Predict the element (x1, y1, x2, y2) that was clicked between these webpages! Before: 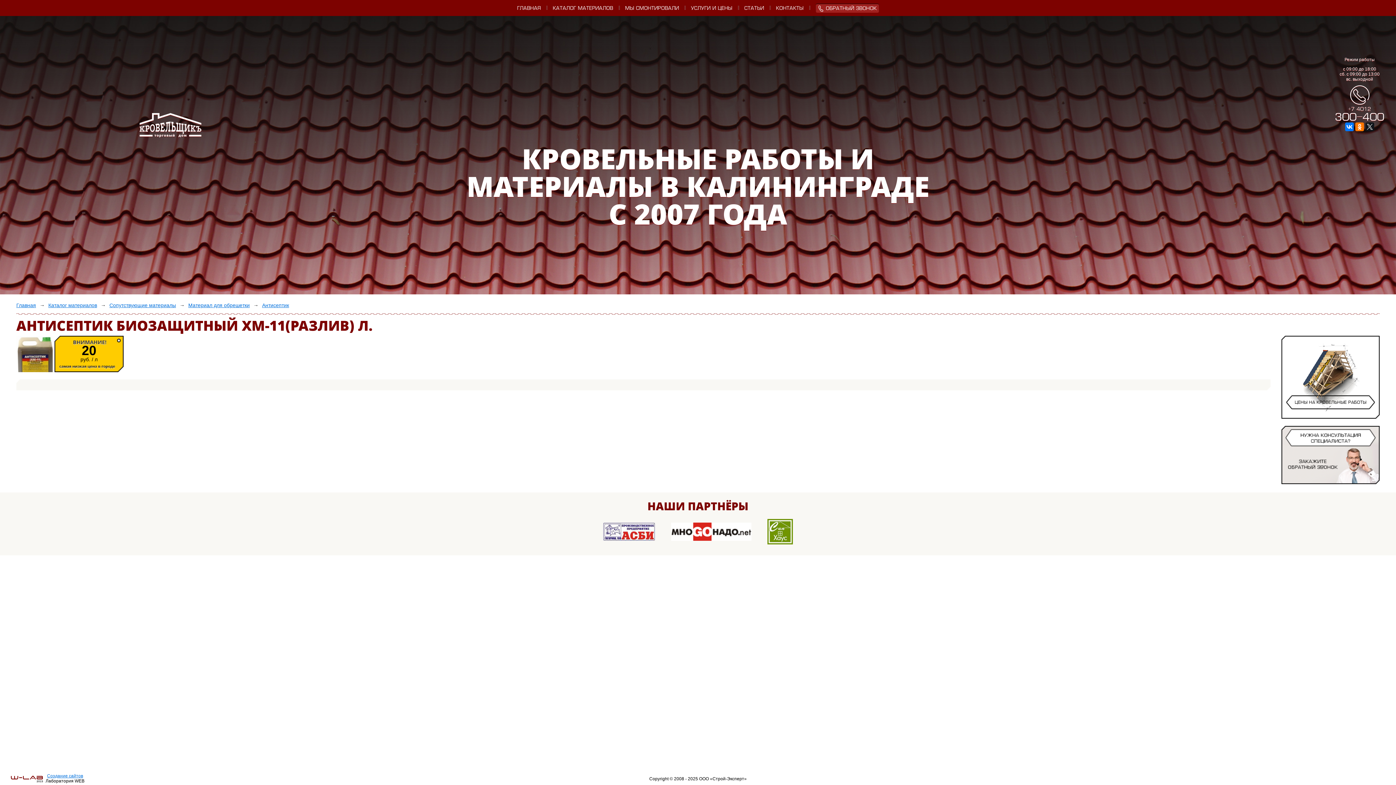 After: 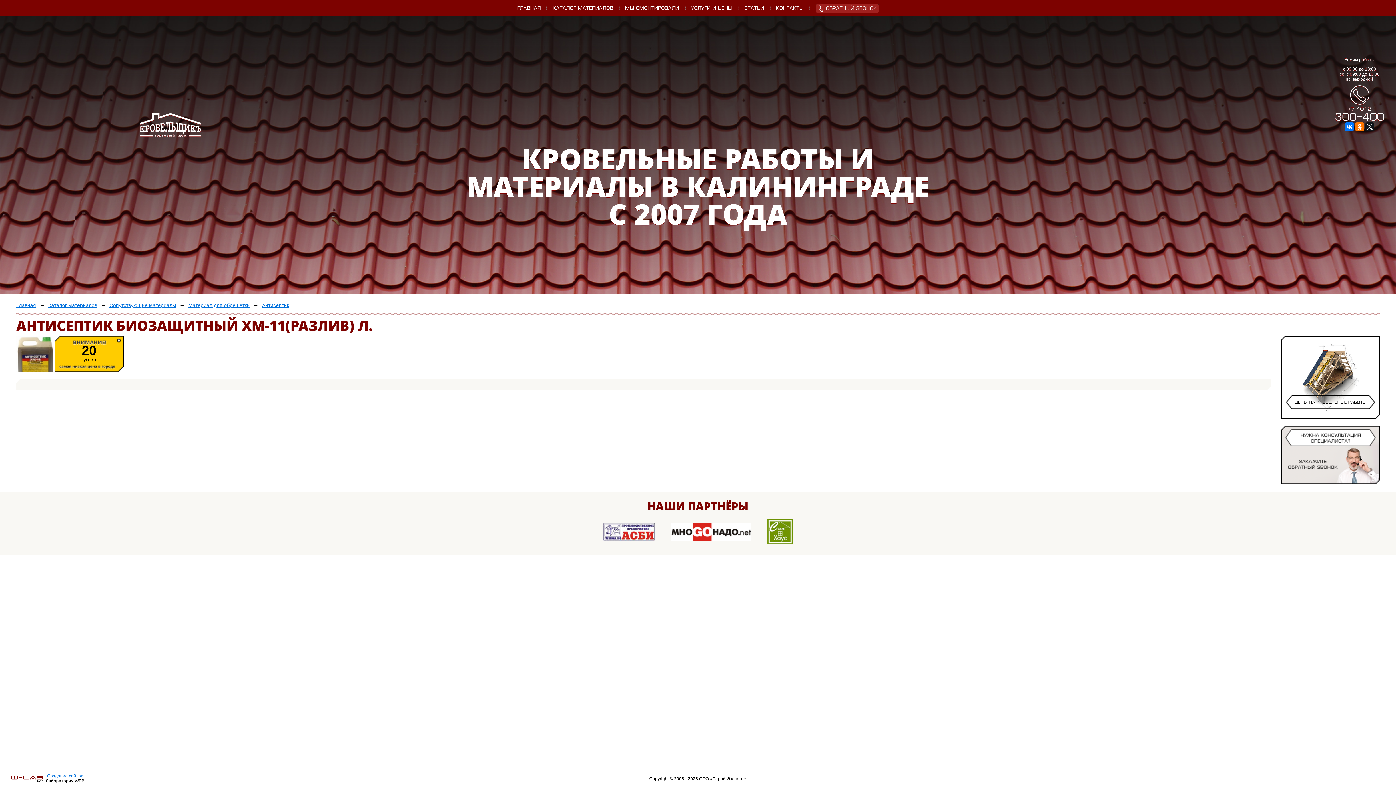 Action: bbox: (664, 528, 758, 534)